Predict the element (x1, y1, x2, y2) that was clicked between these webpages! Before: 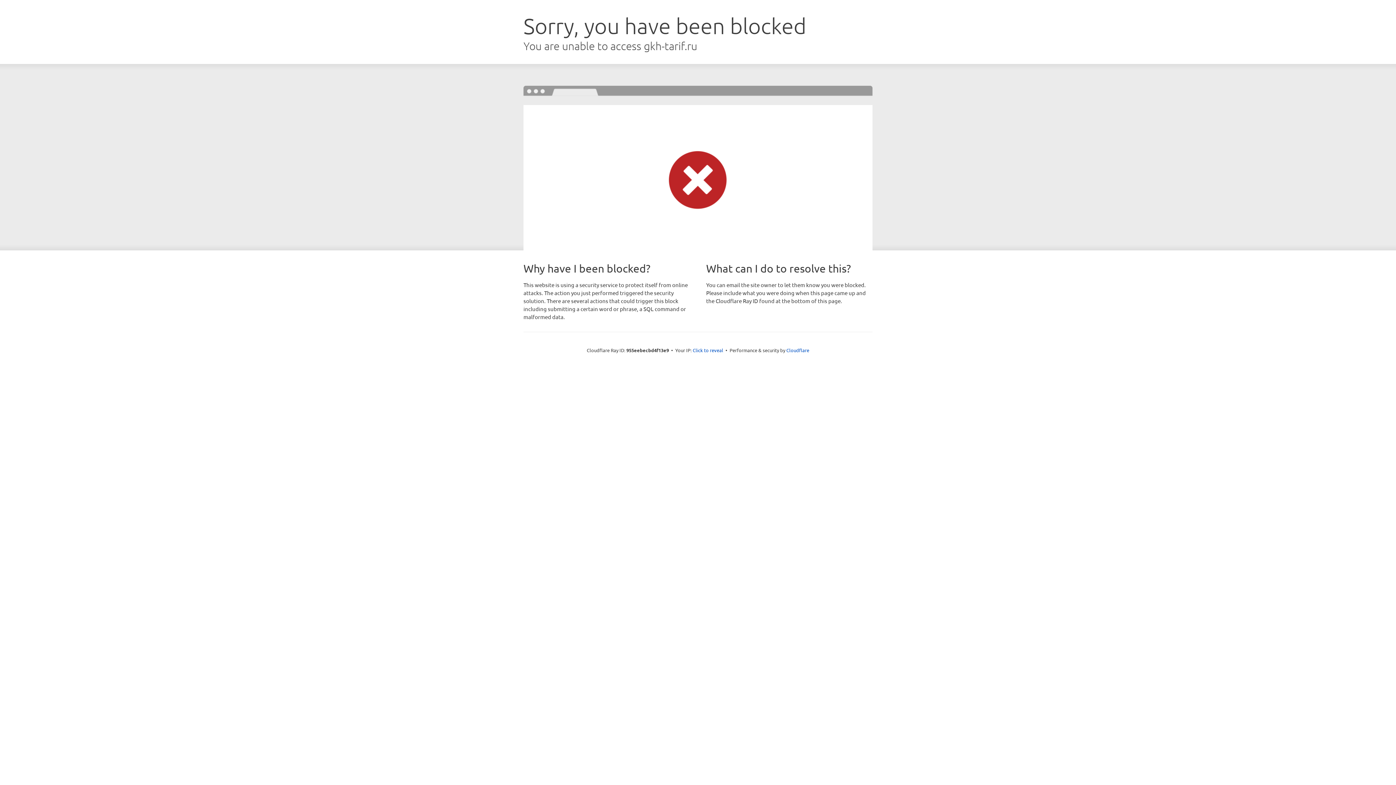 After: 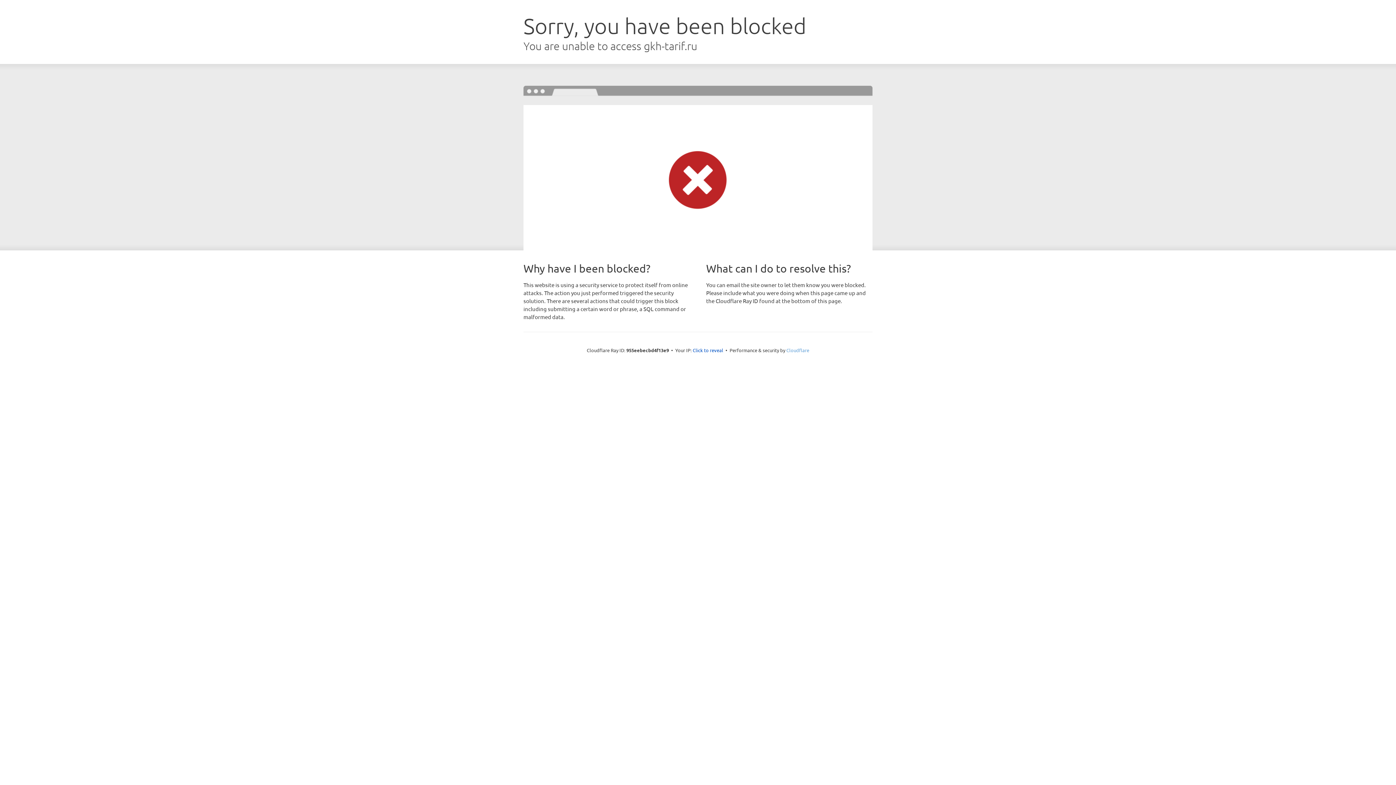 Action: bbox: (786, 347, 809, 353) label: Cloudflare